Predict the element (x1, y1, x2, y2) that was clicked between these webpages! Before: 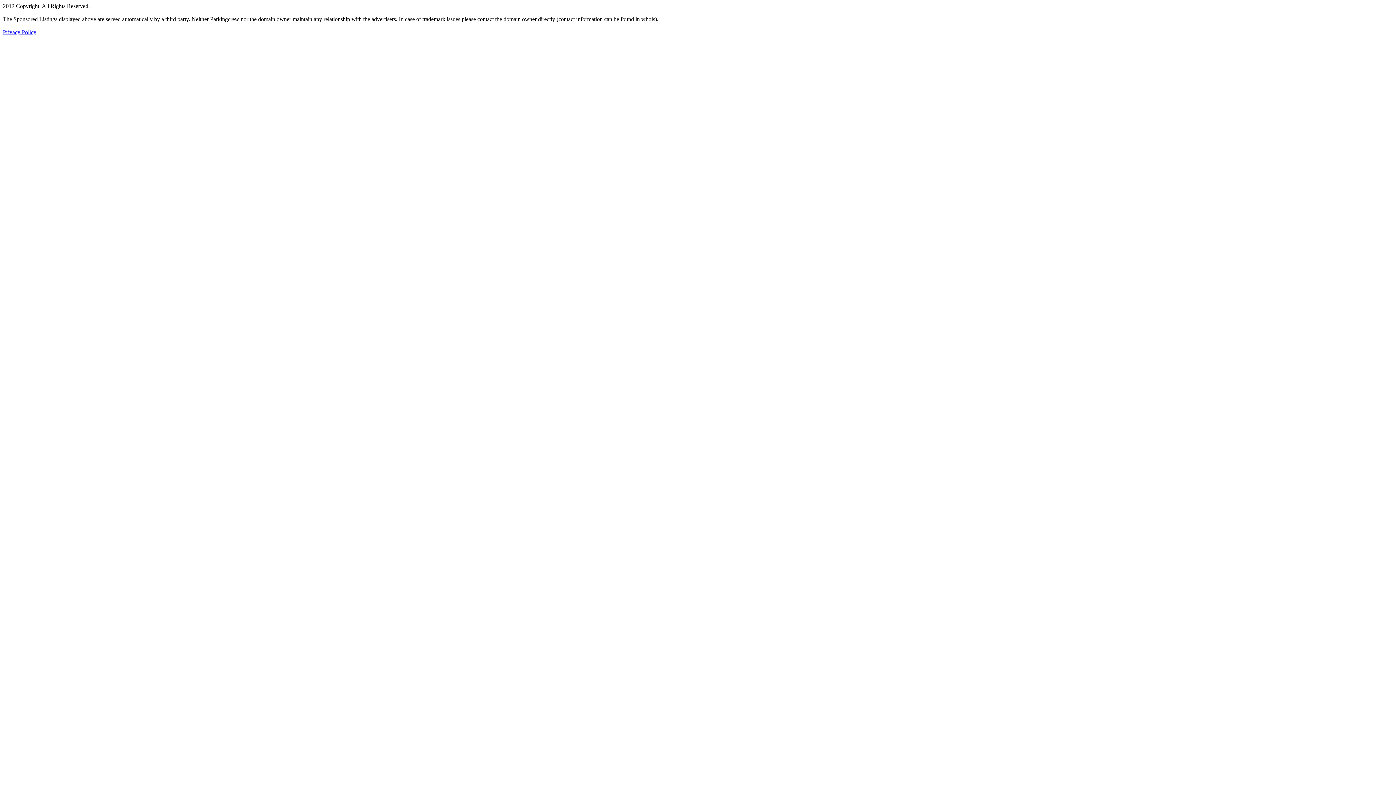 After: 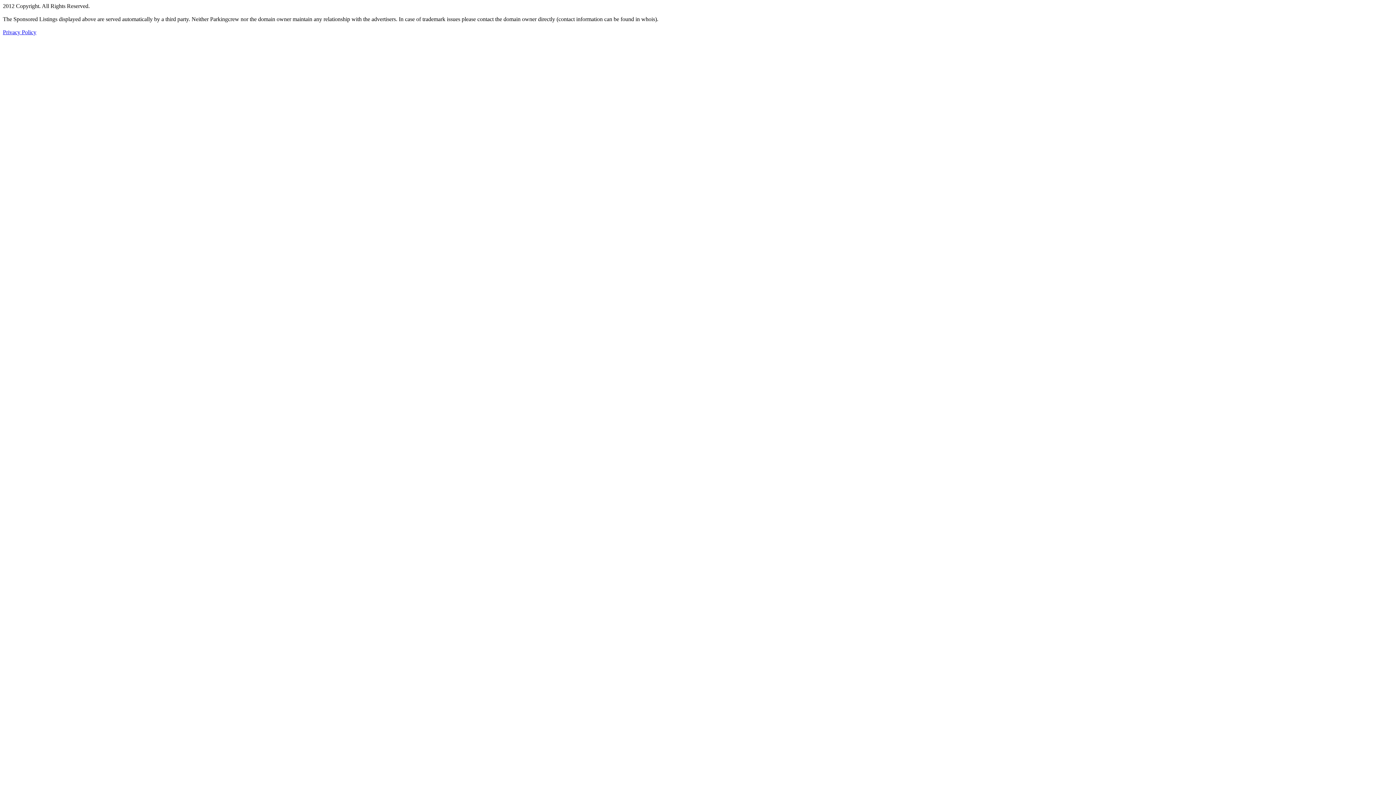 Action: bbox: (2, 29, 36, 35) label: Privacy Policy